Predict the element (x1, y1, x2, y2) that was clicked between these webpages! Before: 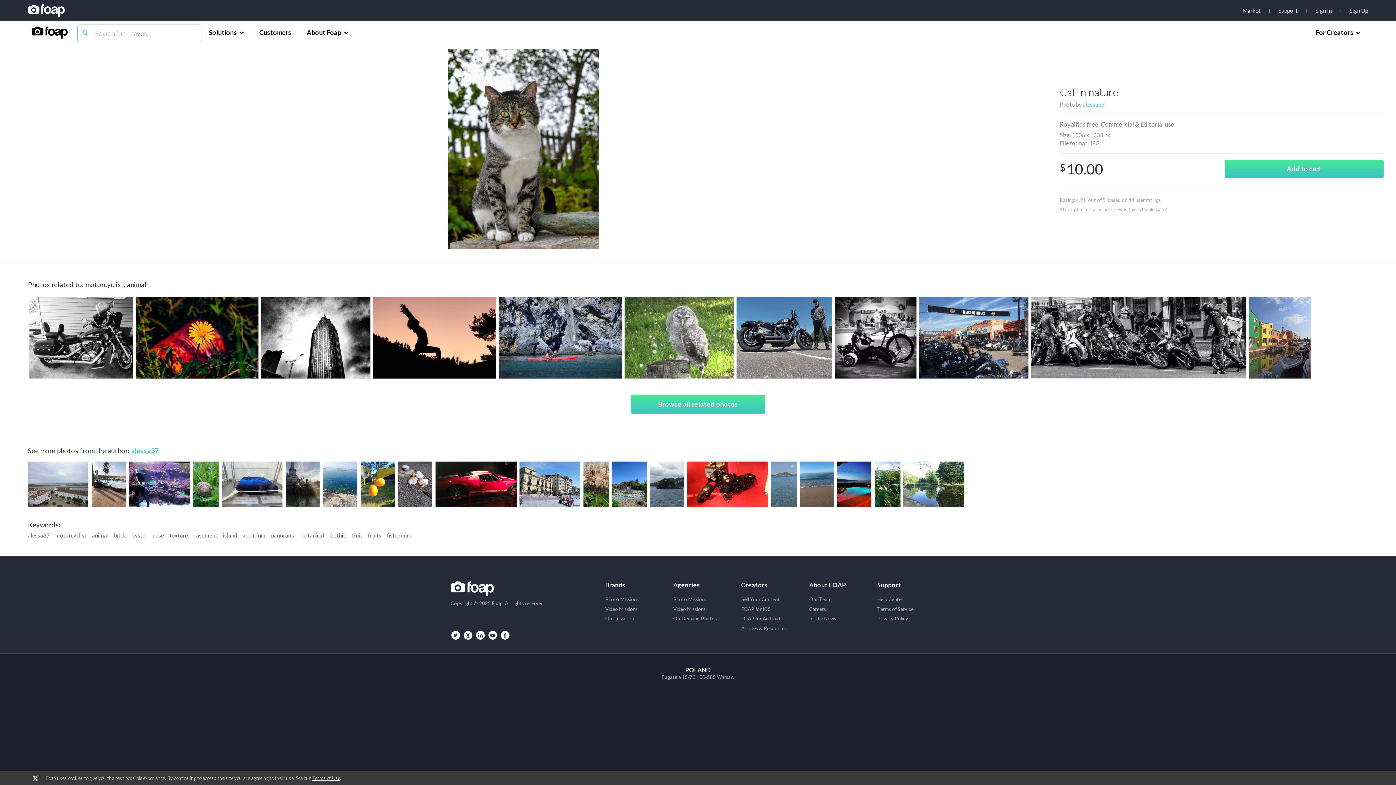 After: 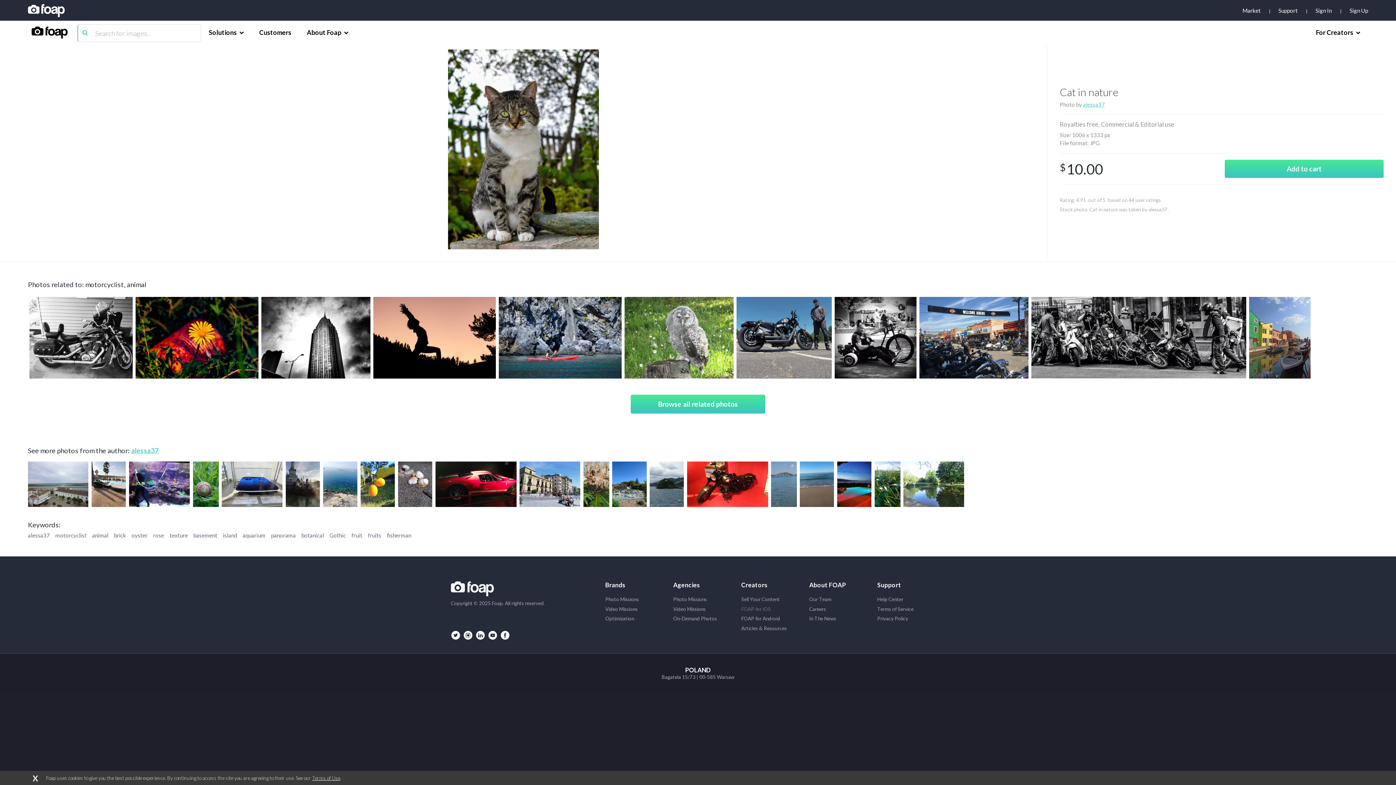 Action: label: FOAP for iOS bbox: (741, 606, 809, 612)